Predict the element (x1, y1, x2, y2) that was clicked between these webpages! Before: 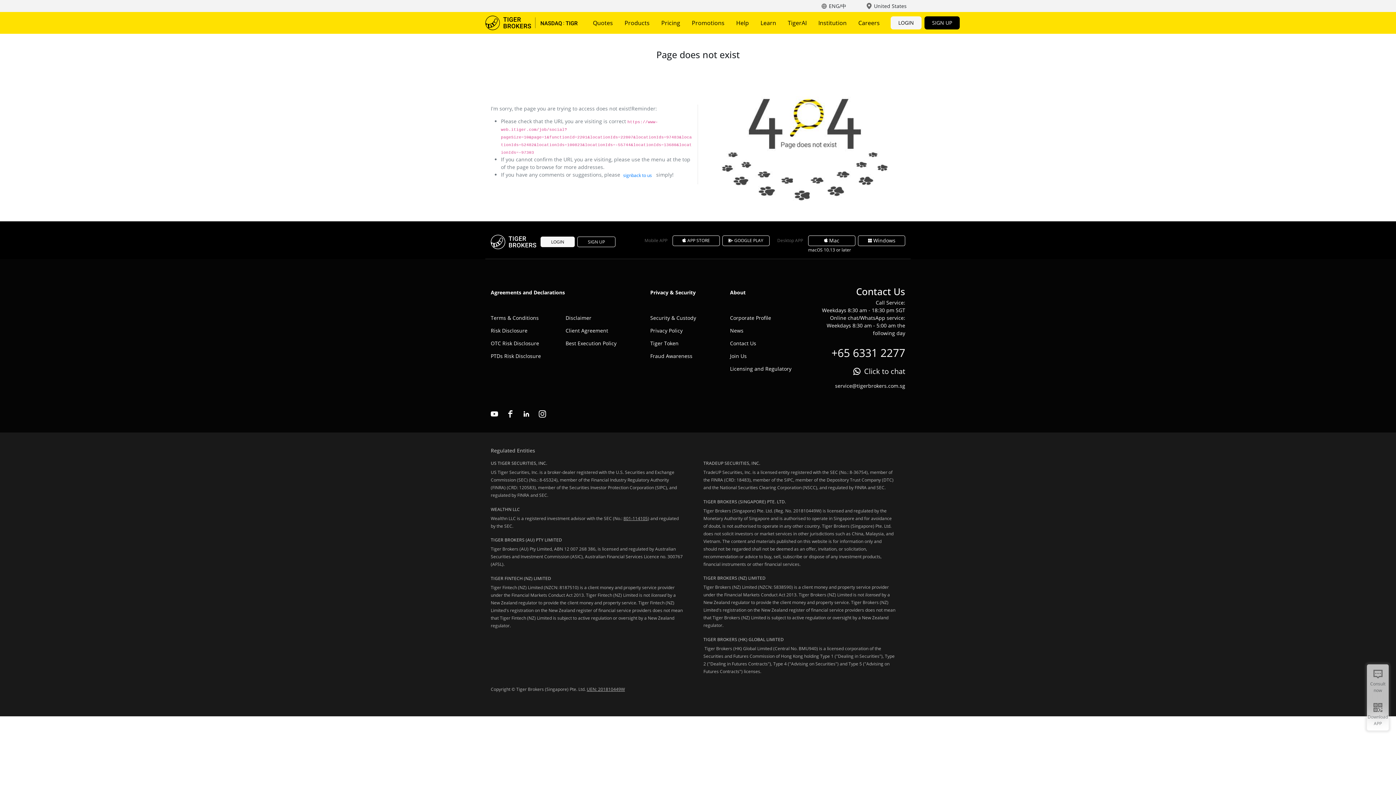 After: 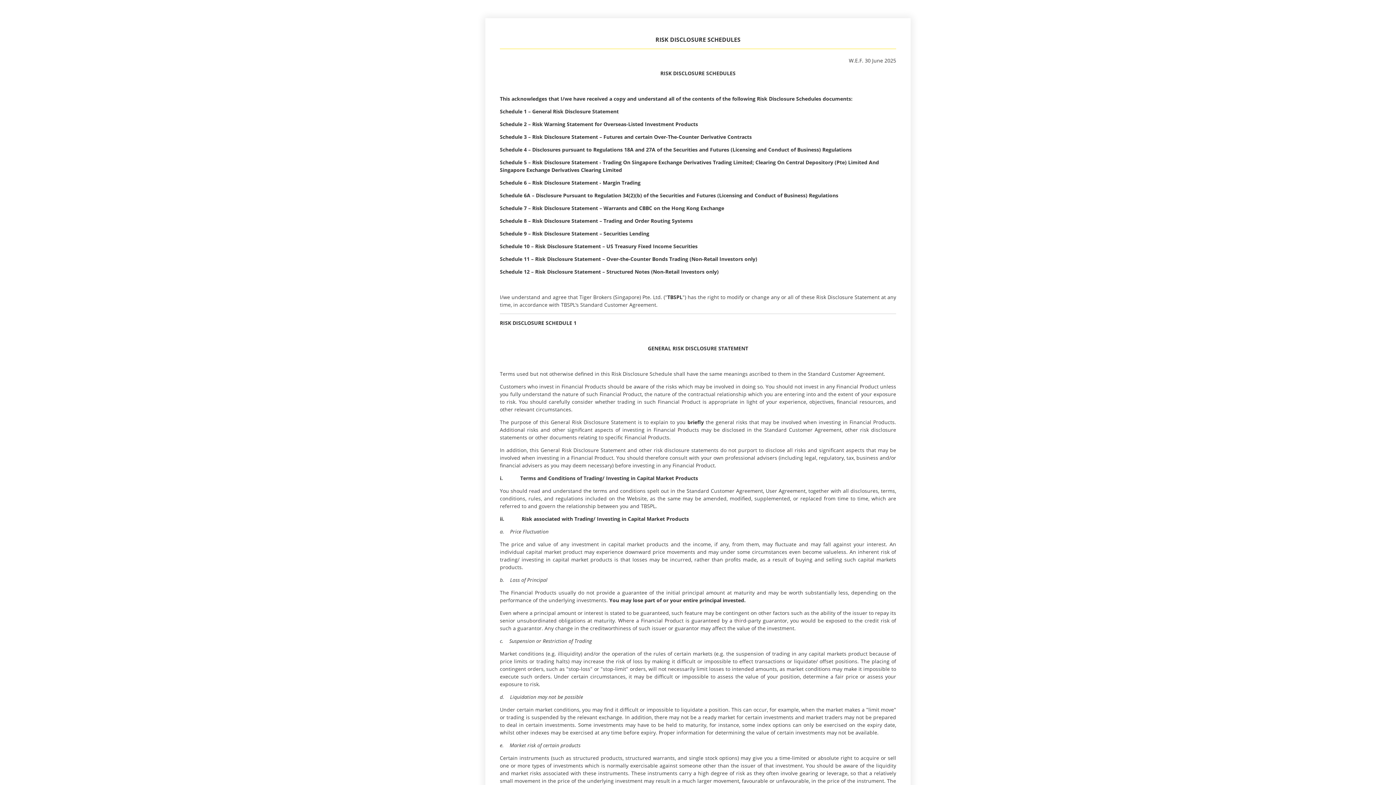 Action: bbox: (490, 324, 554, 337) label: Risk Disclosure